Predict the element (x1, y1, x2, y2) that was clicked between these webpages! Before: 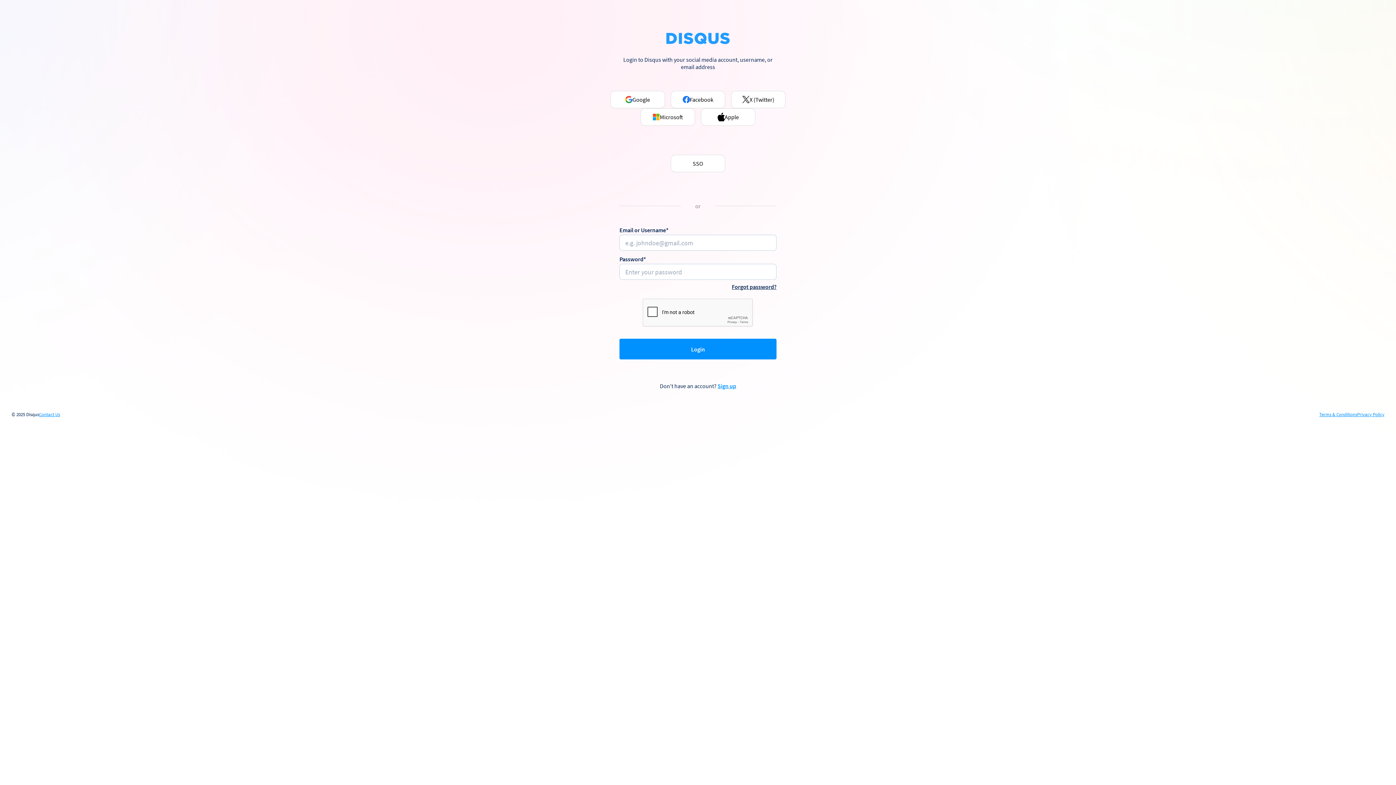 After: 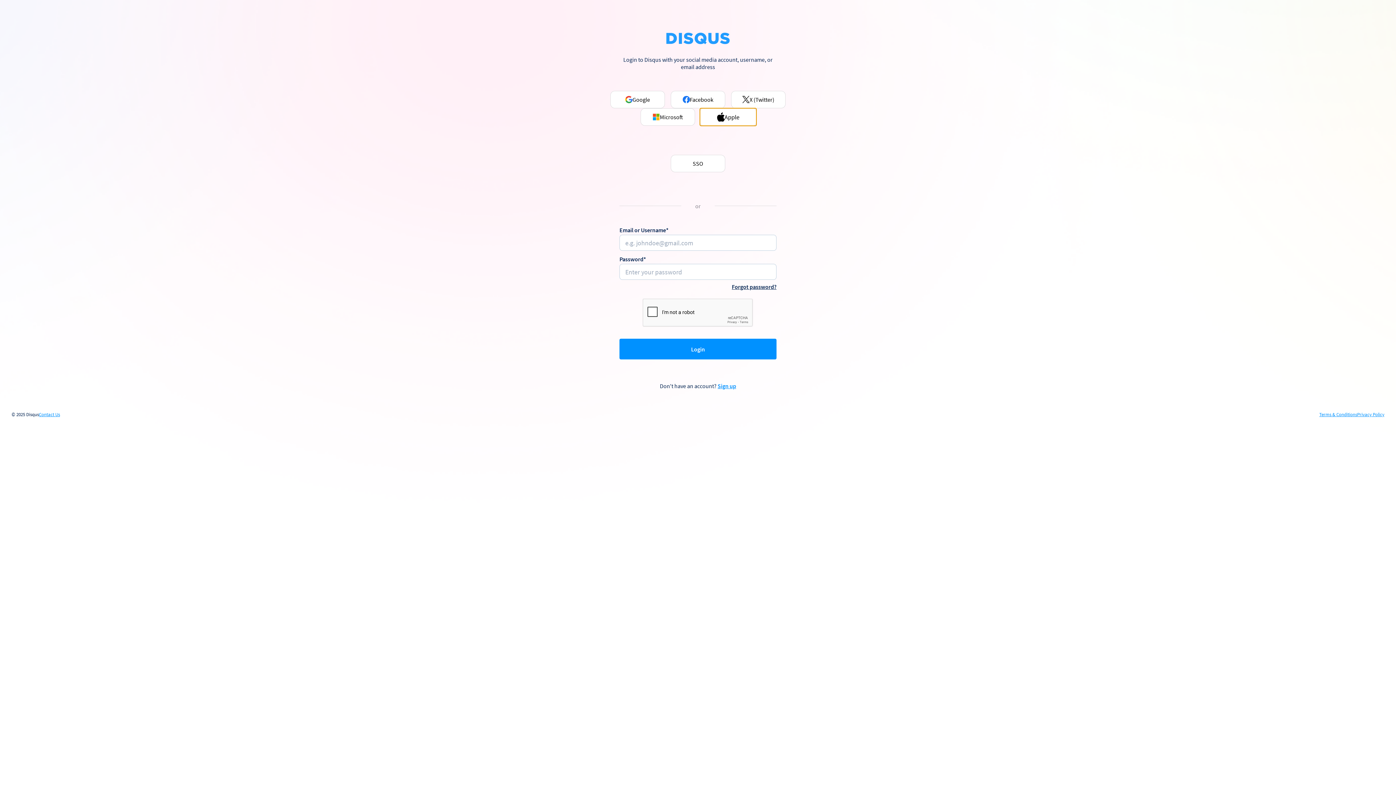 Action: label: Apple bbox: (701, 108, 755, 125)